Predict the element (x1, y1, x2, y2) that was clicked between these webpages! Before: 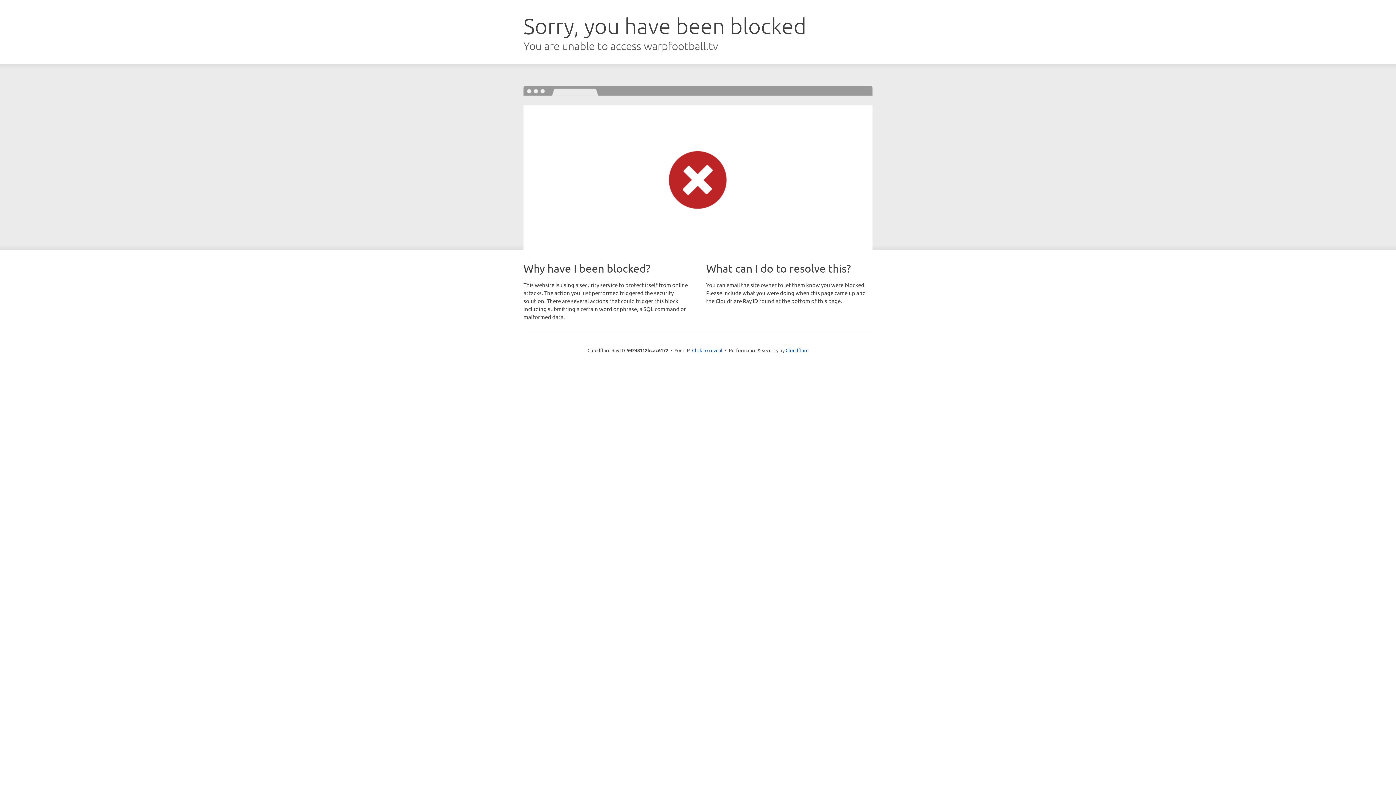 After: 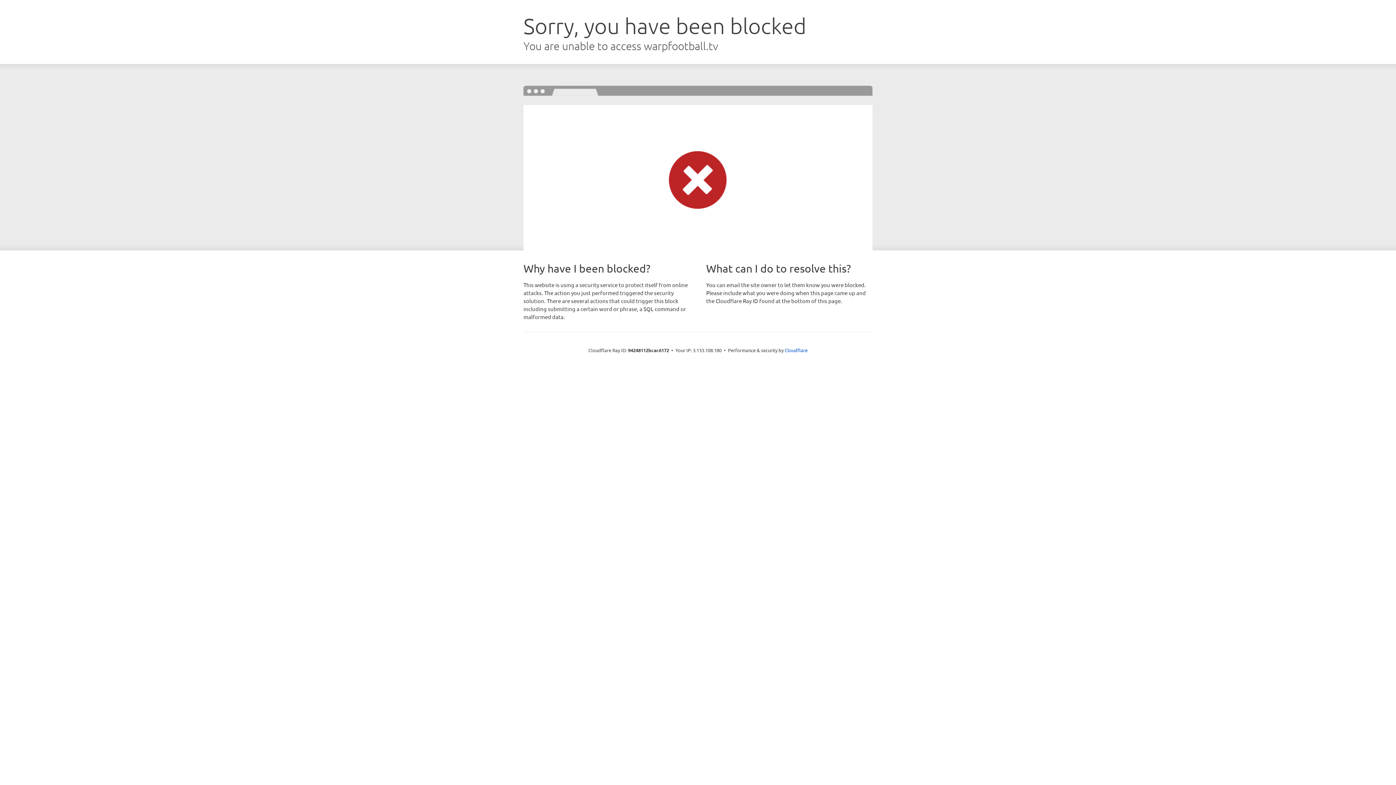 Action: label: Click to reveal bbox: (692, 346, 722, 353)